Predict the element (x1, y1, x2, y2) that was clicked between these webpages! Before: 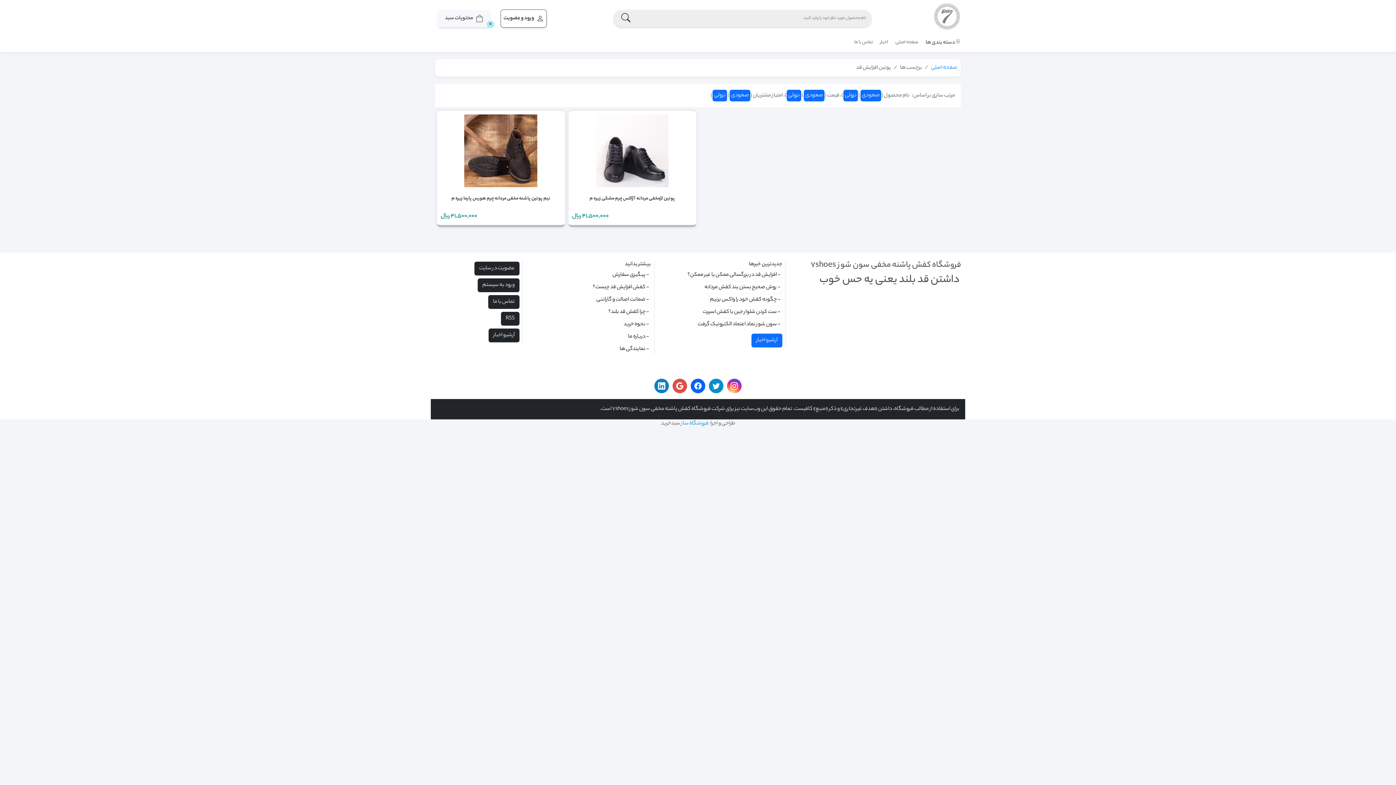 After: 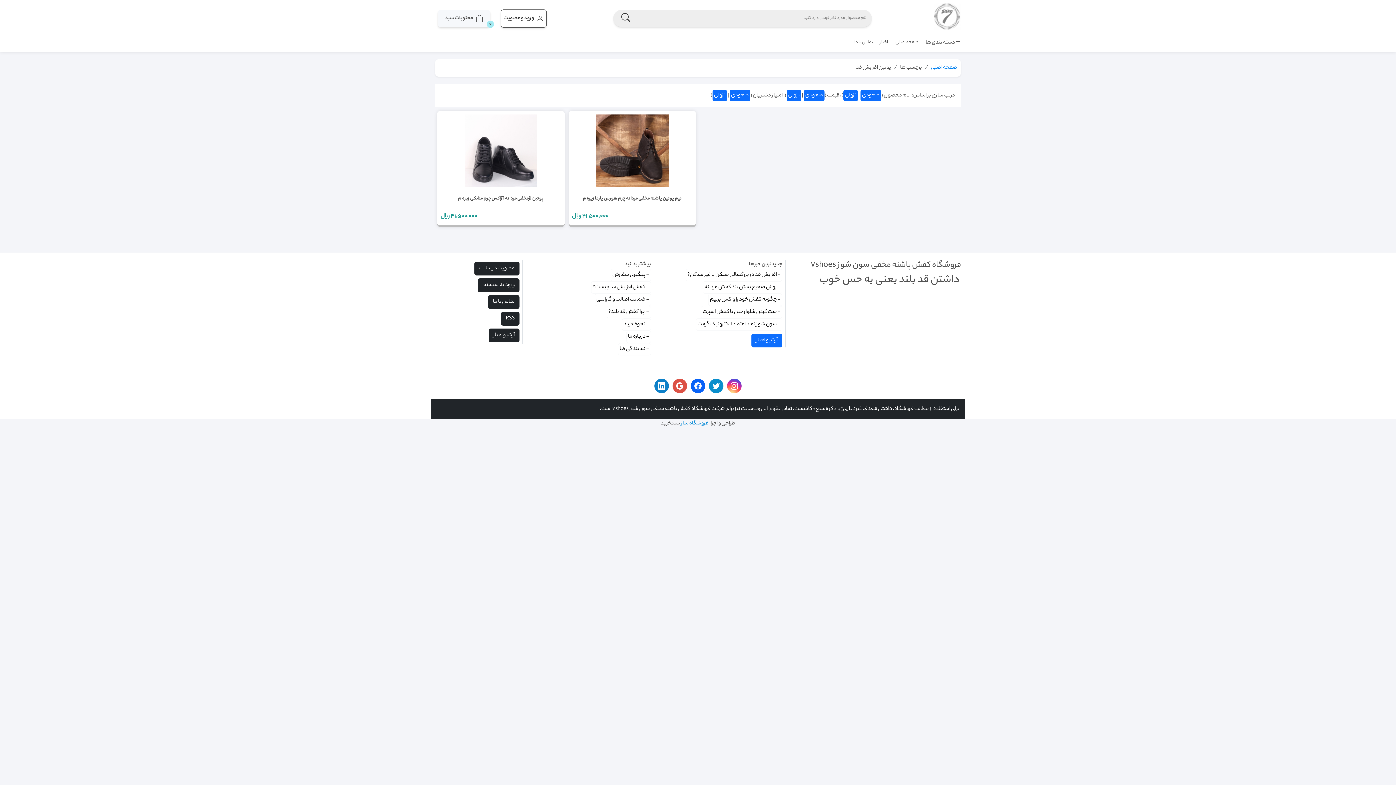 Action: bbox: (804, 89, 824, 101) label: صعودی